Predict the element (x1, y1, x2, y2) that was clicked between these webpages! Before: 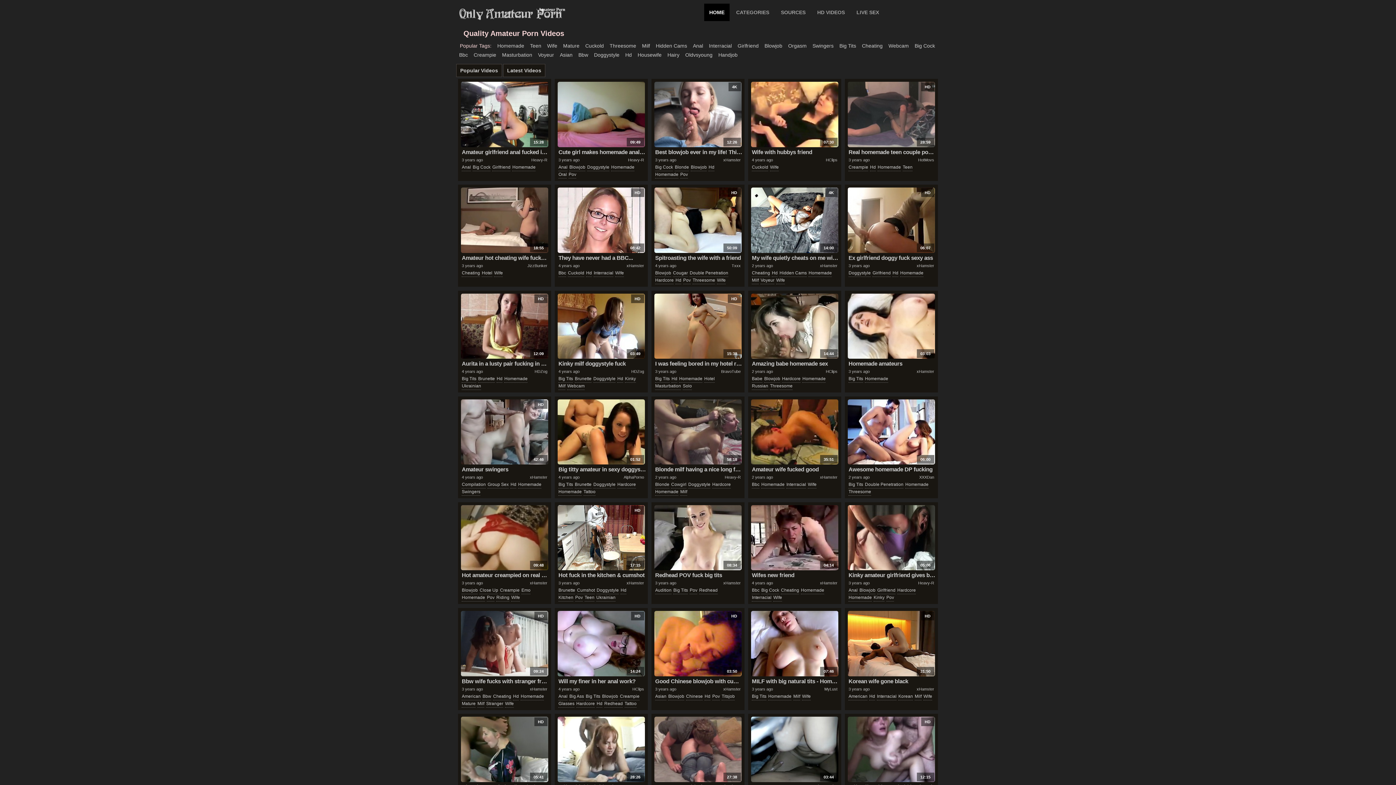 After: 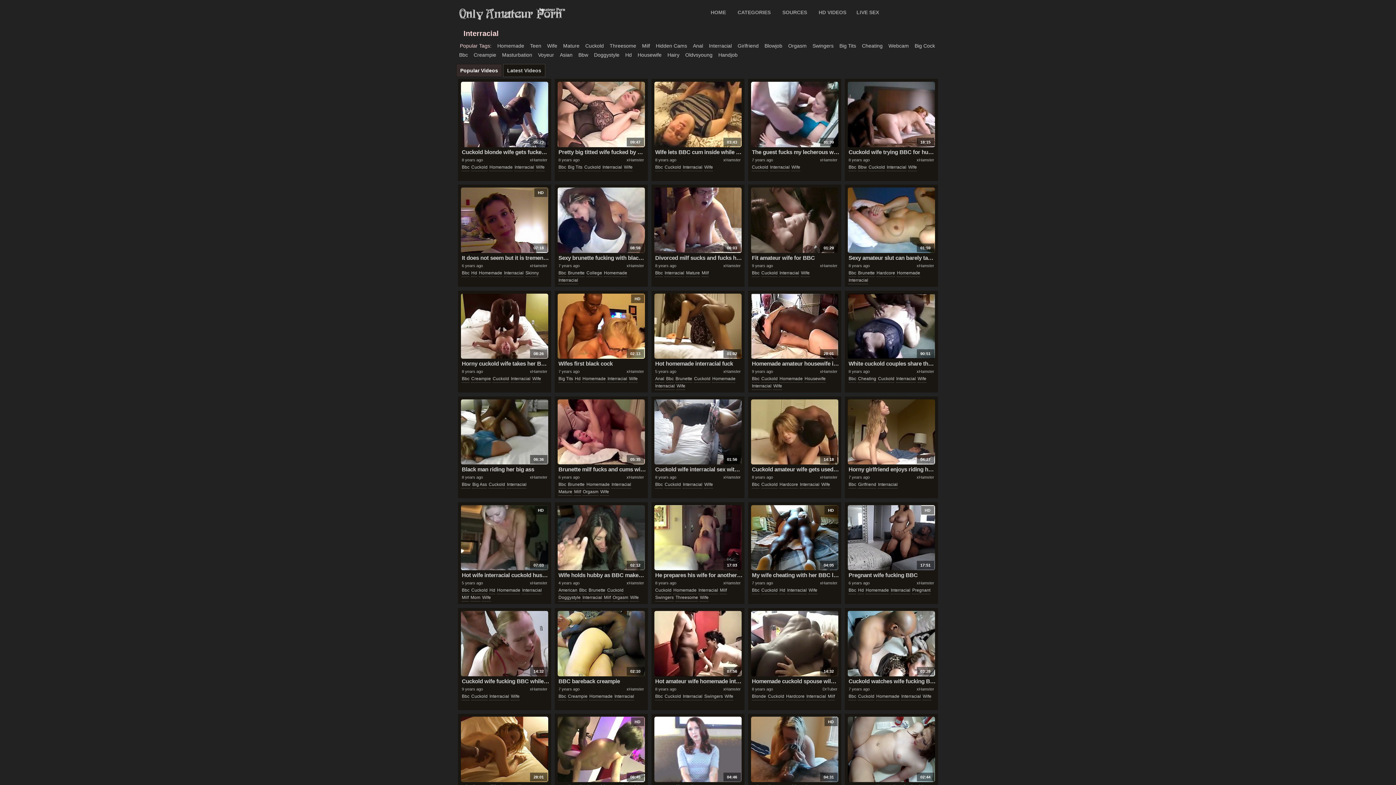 Action: label: Interracial bbox: (593, 269, 613, 277)